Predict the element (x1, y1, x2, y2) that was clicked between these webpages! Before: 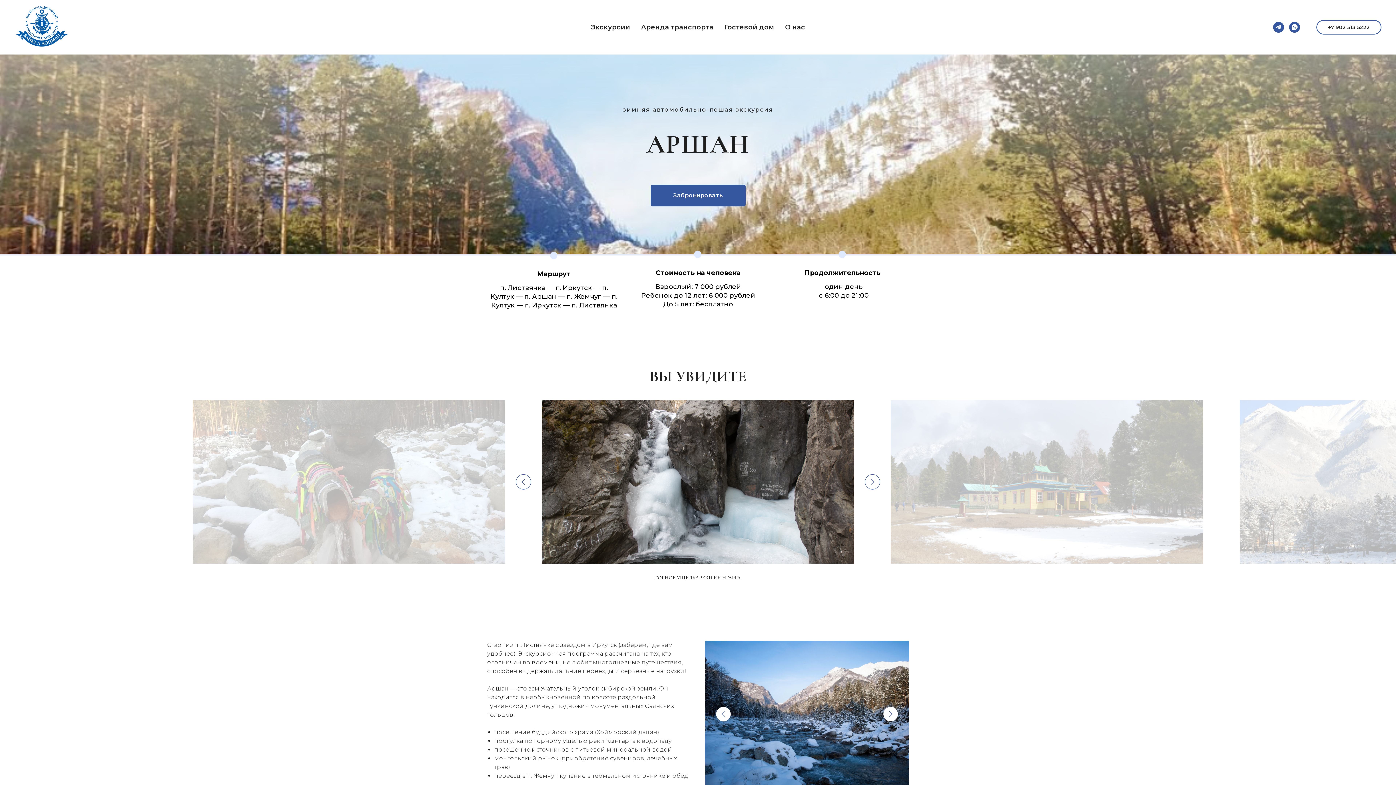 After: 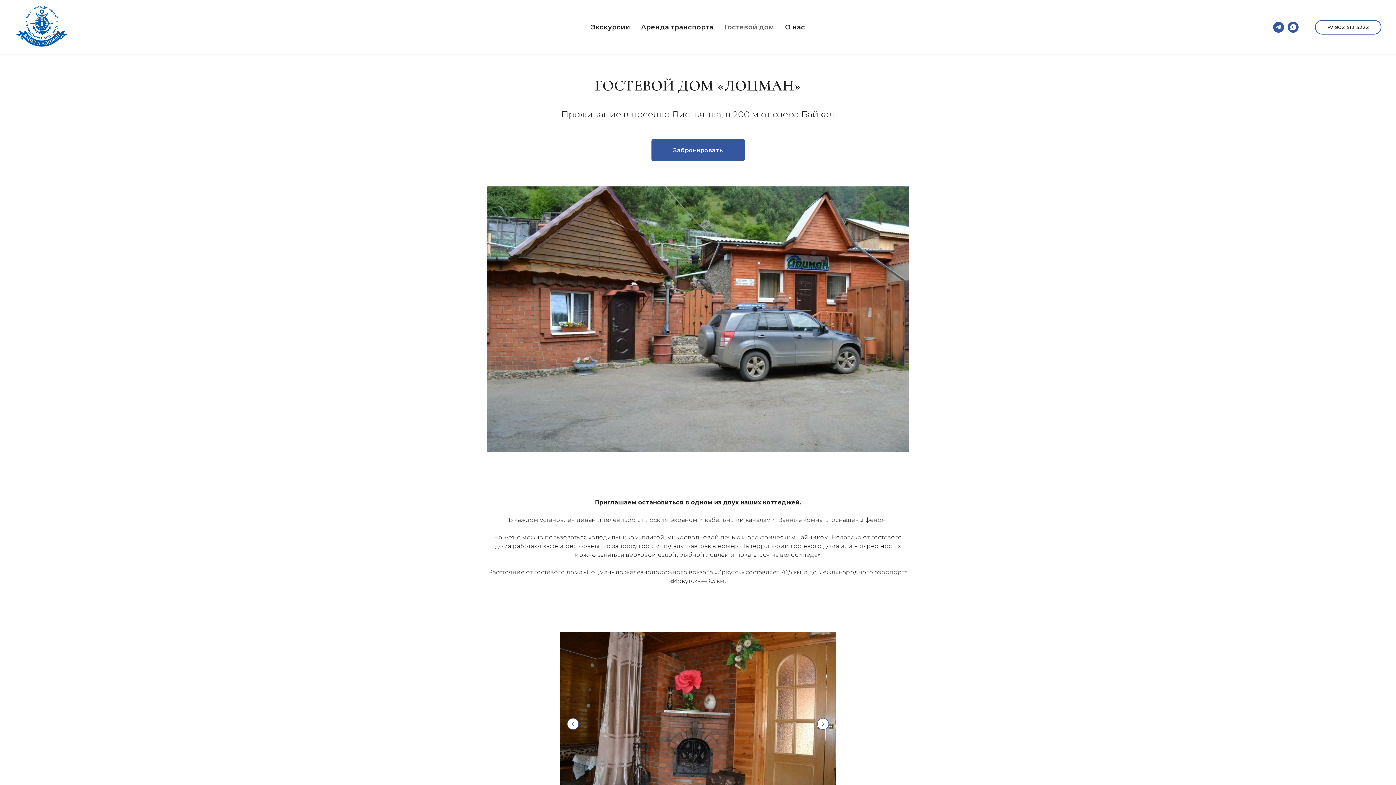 Action: bbox: (724, 23, 774, 31) label: Гостевой дом